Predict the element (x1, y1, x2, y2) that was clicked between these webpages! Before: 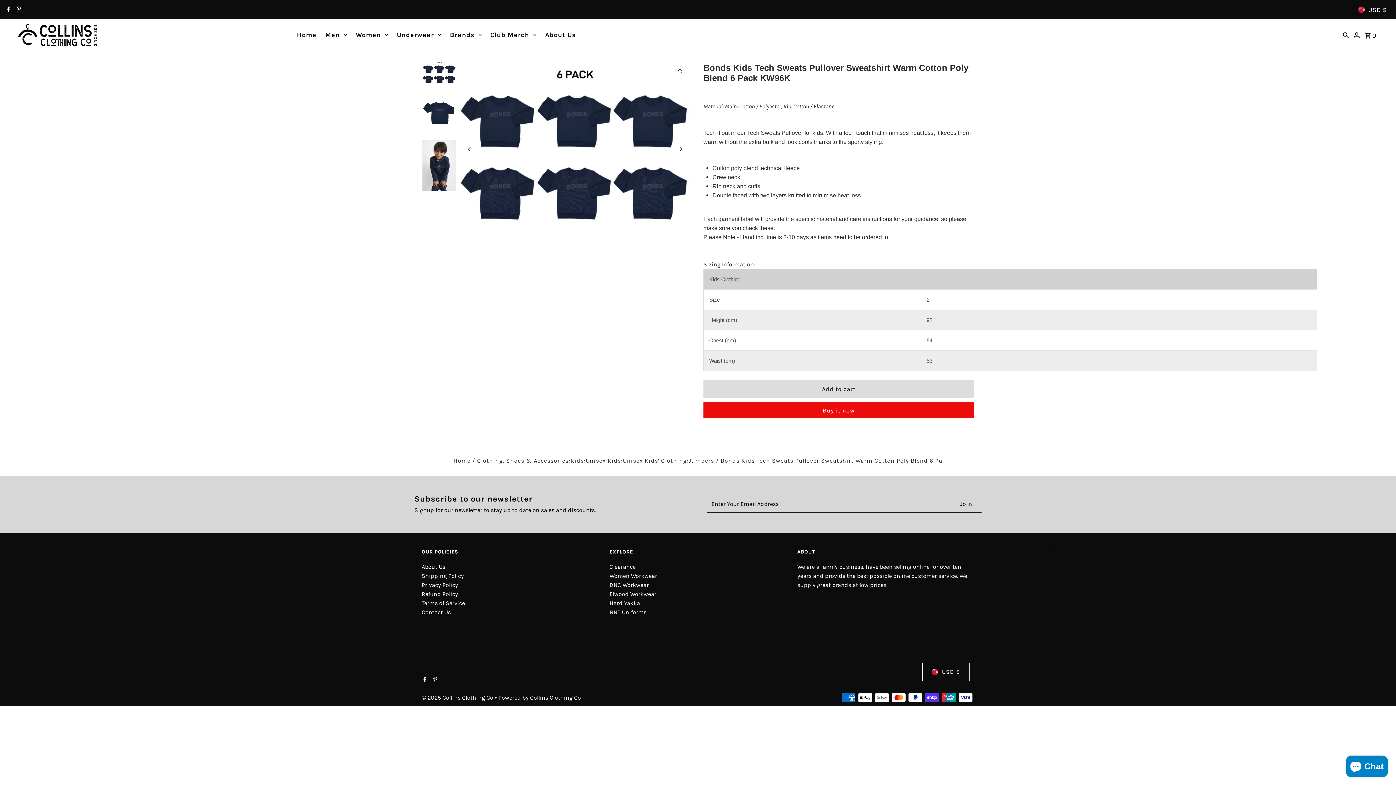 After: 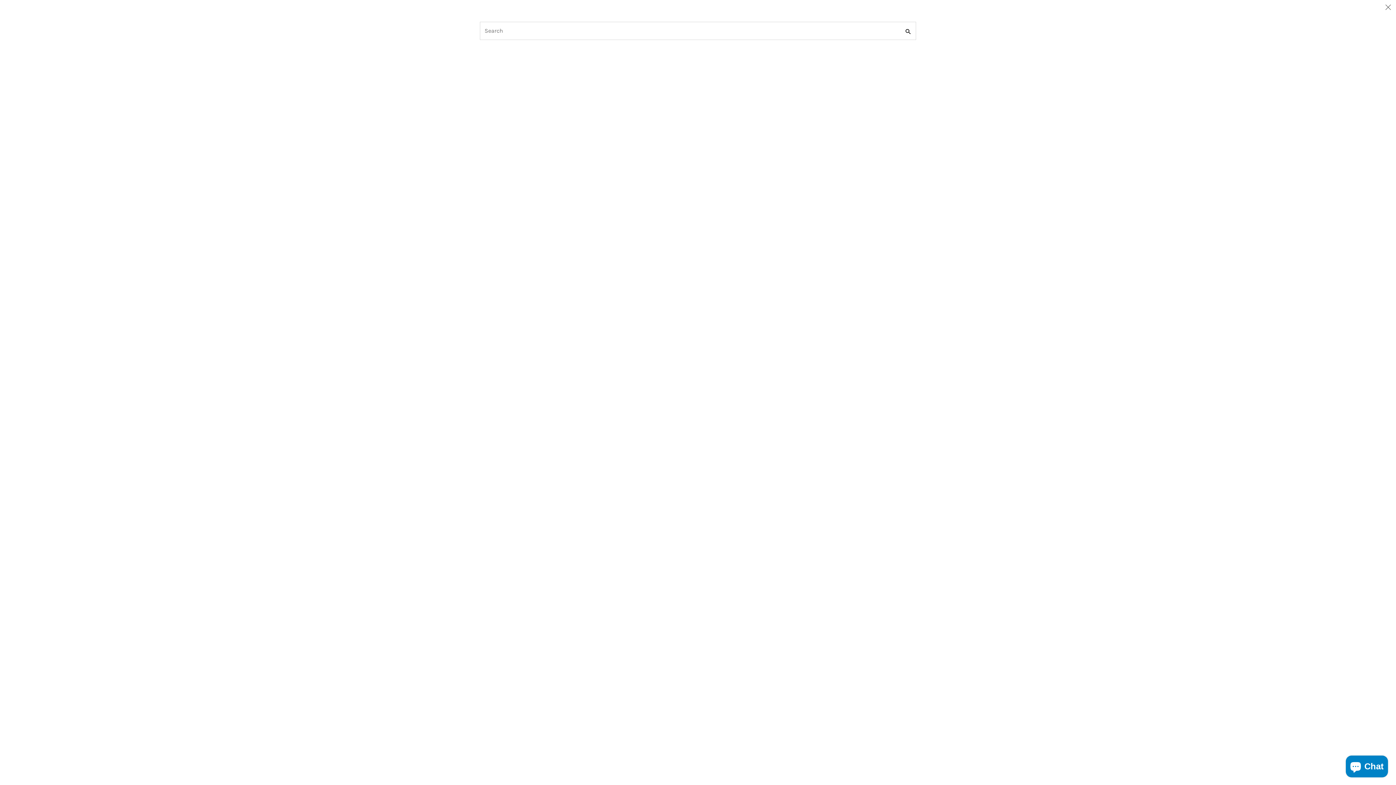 Action: label: Search bbox: (1341, 23, 1350, 45)